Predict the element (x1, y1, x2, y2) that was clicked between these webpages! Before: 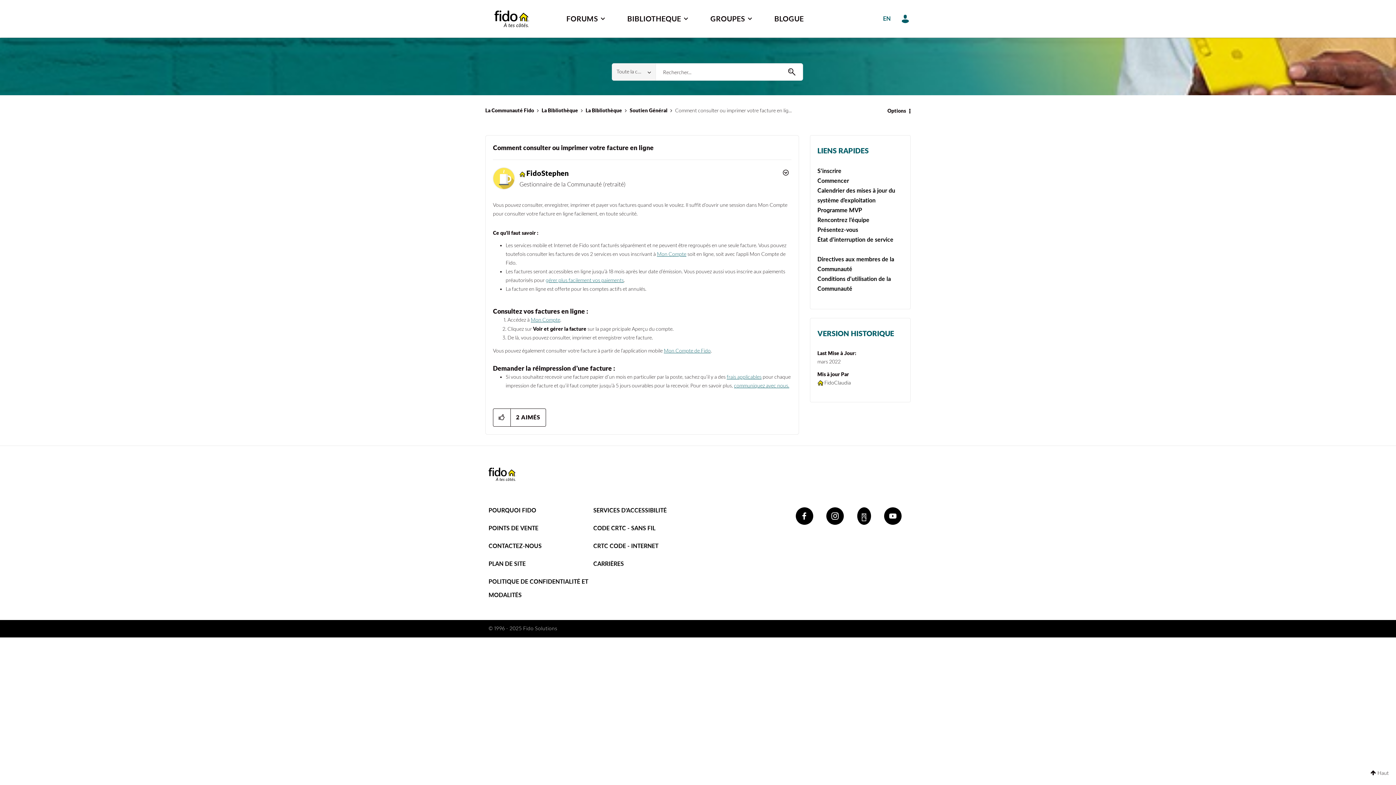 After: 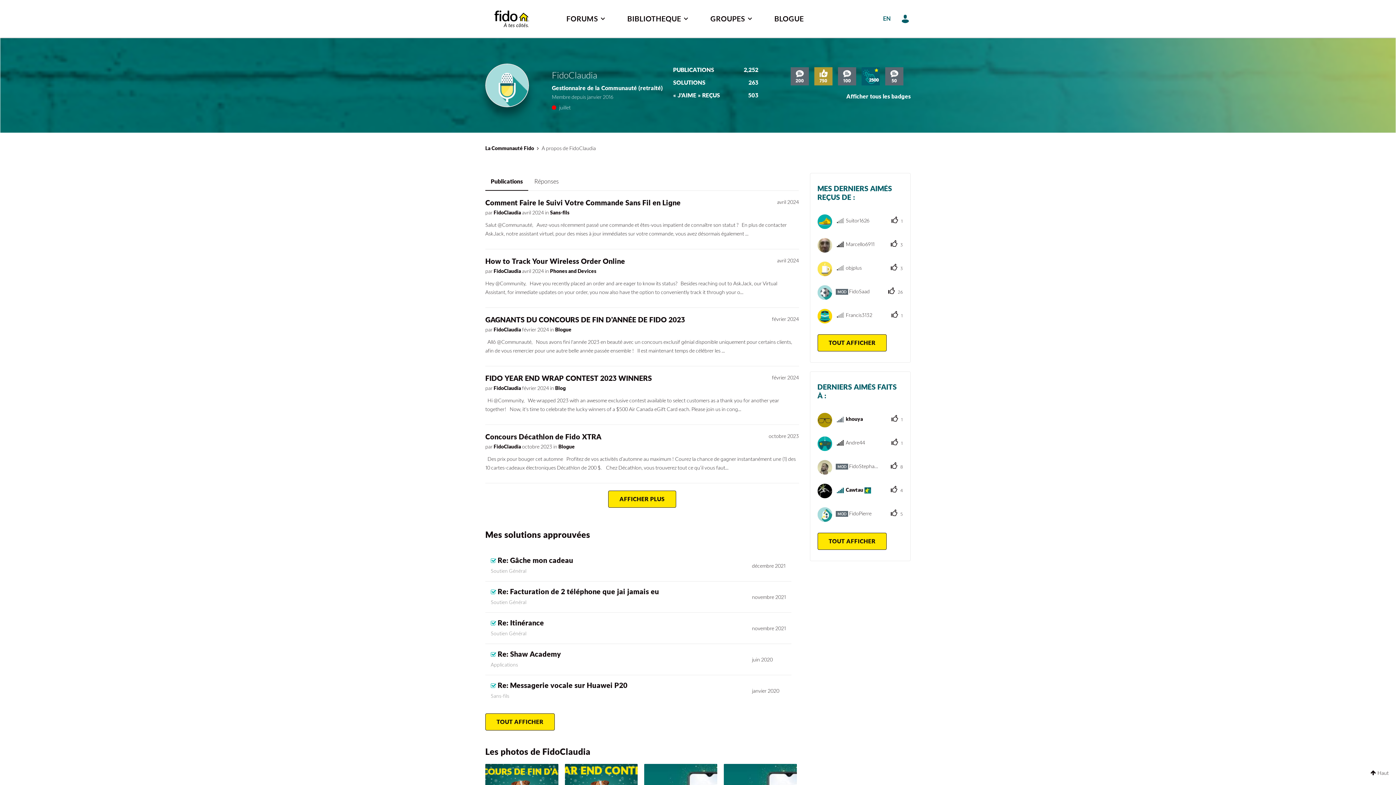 Action: label: Voir le profil de FidoClaudia bbox: (824, 380, 851, 385)